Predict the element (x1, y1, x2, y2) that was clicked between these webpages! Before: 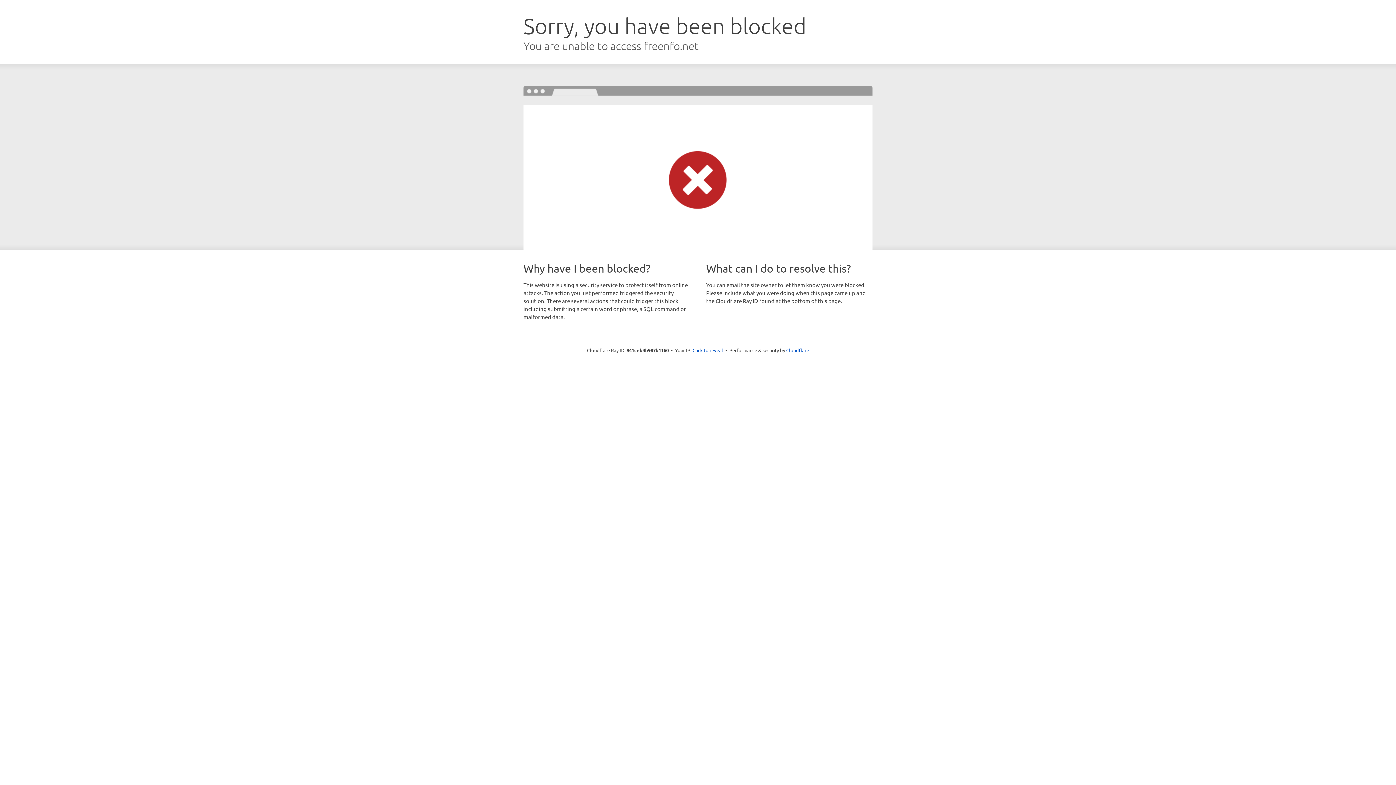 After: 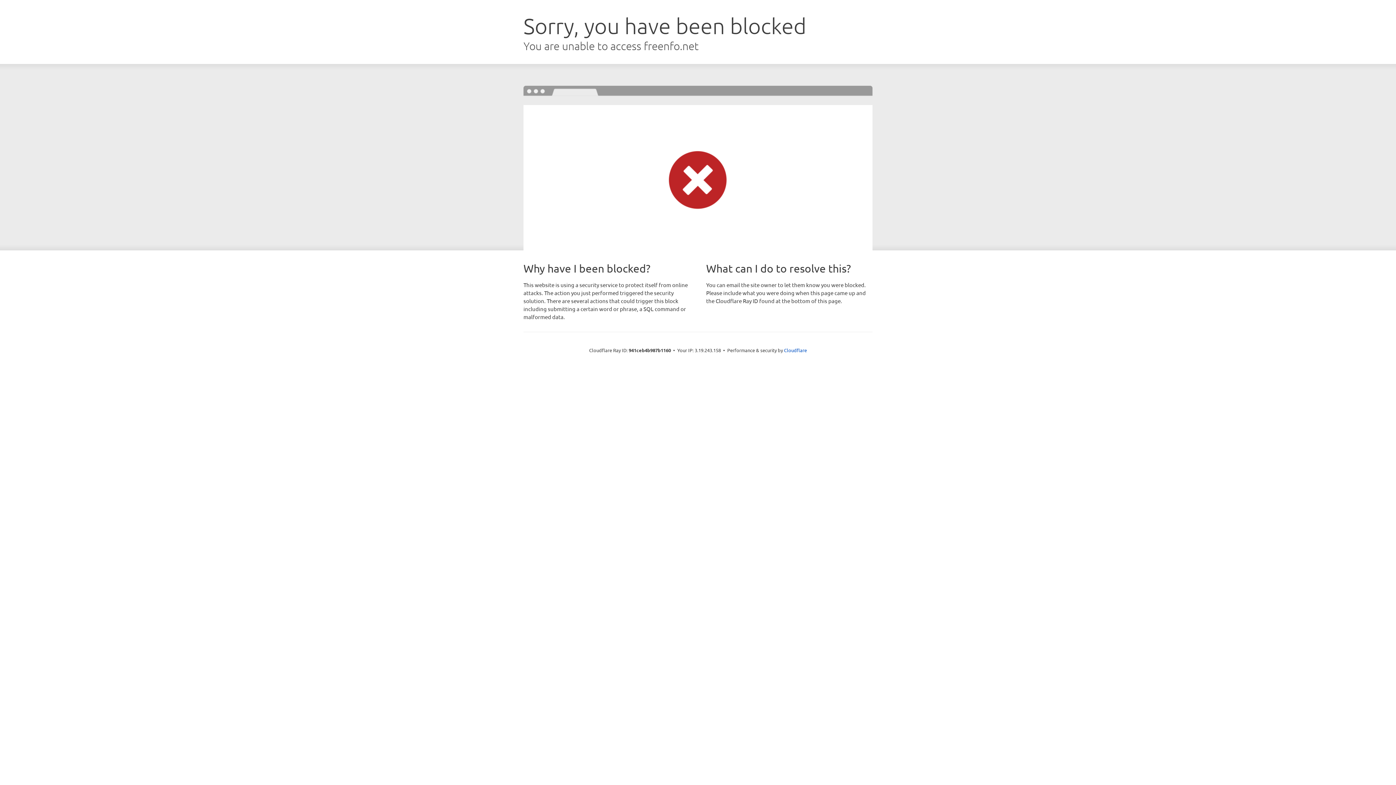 Action: label: Click to reveal bbox: (692, 346, 723, 353)